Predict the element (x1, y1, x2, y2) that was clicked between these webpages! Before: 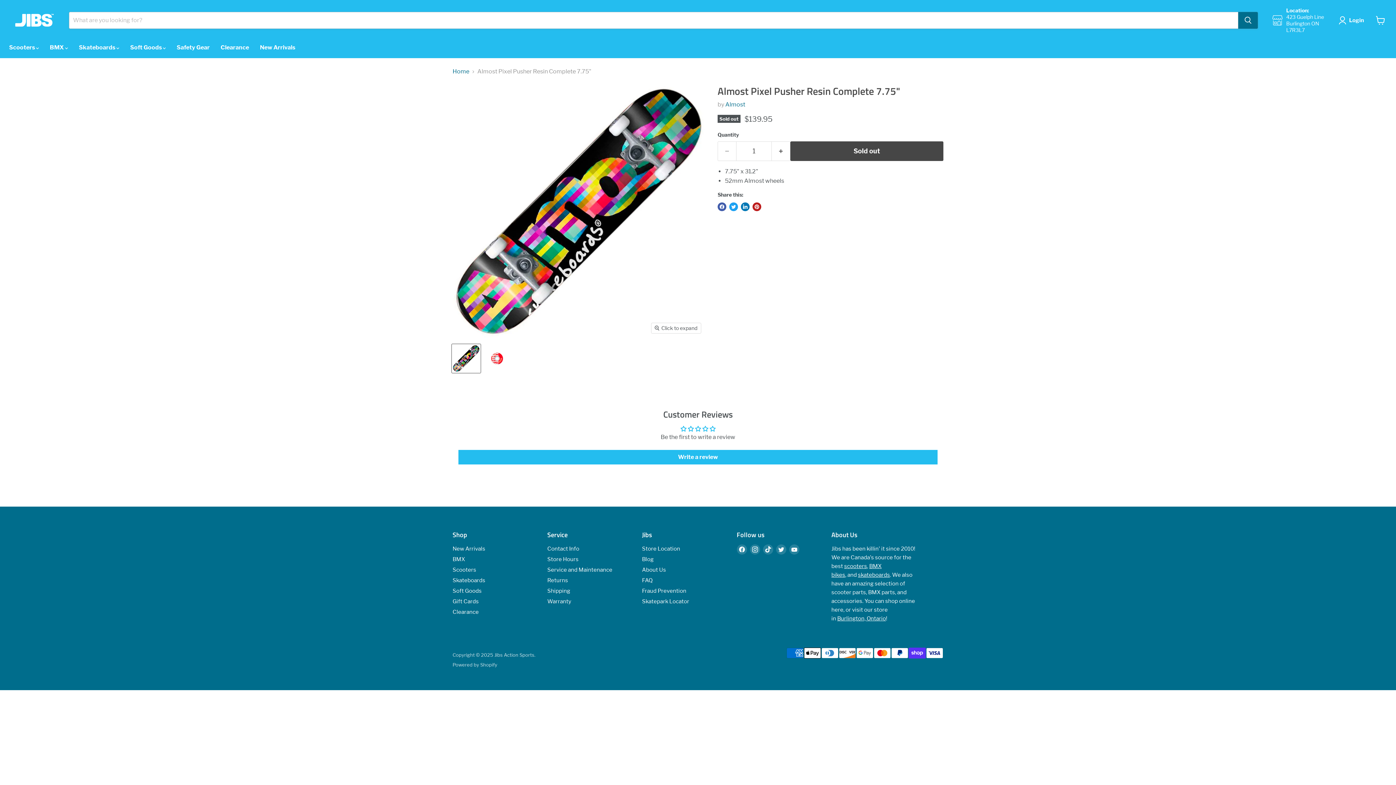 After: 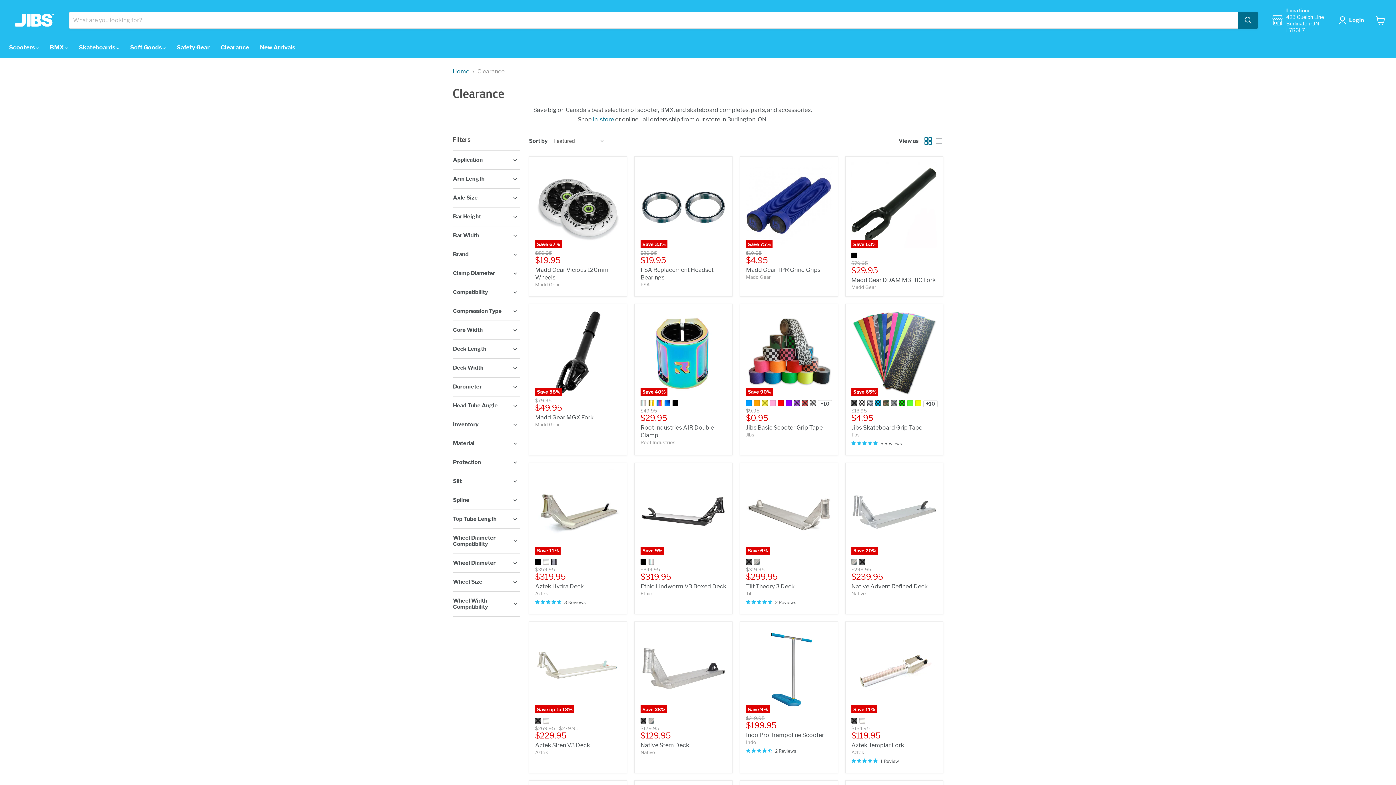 Action: label: Clearance bbox: (215, 40, 254, 55)